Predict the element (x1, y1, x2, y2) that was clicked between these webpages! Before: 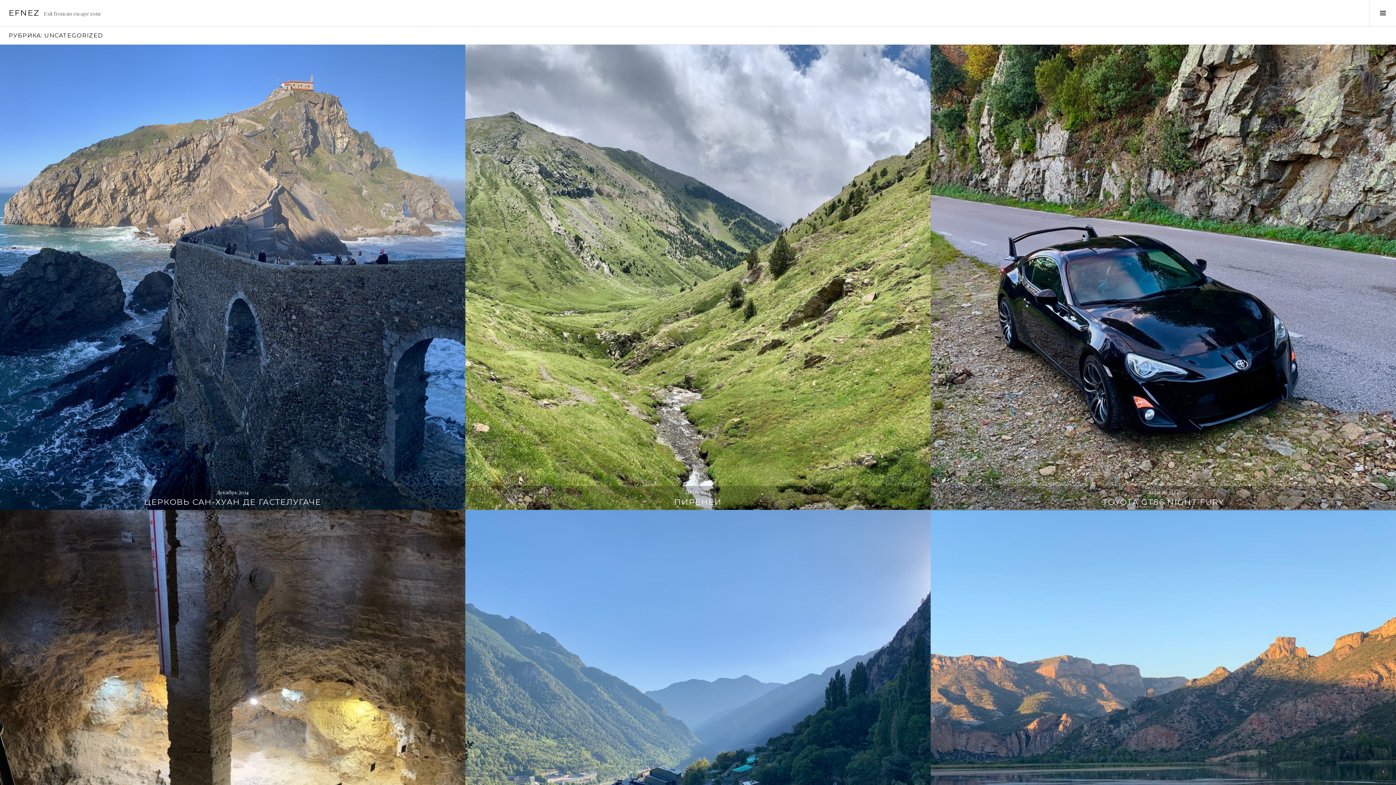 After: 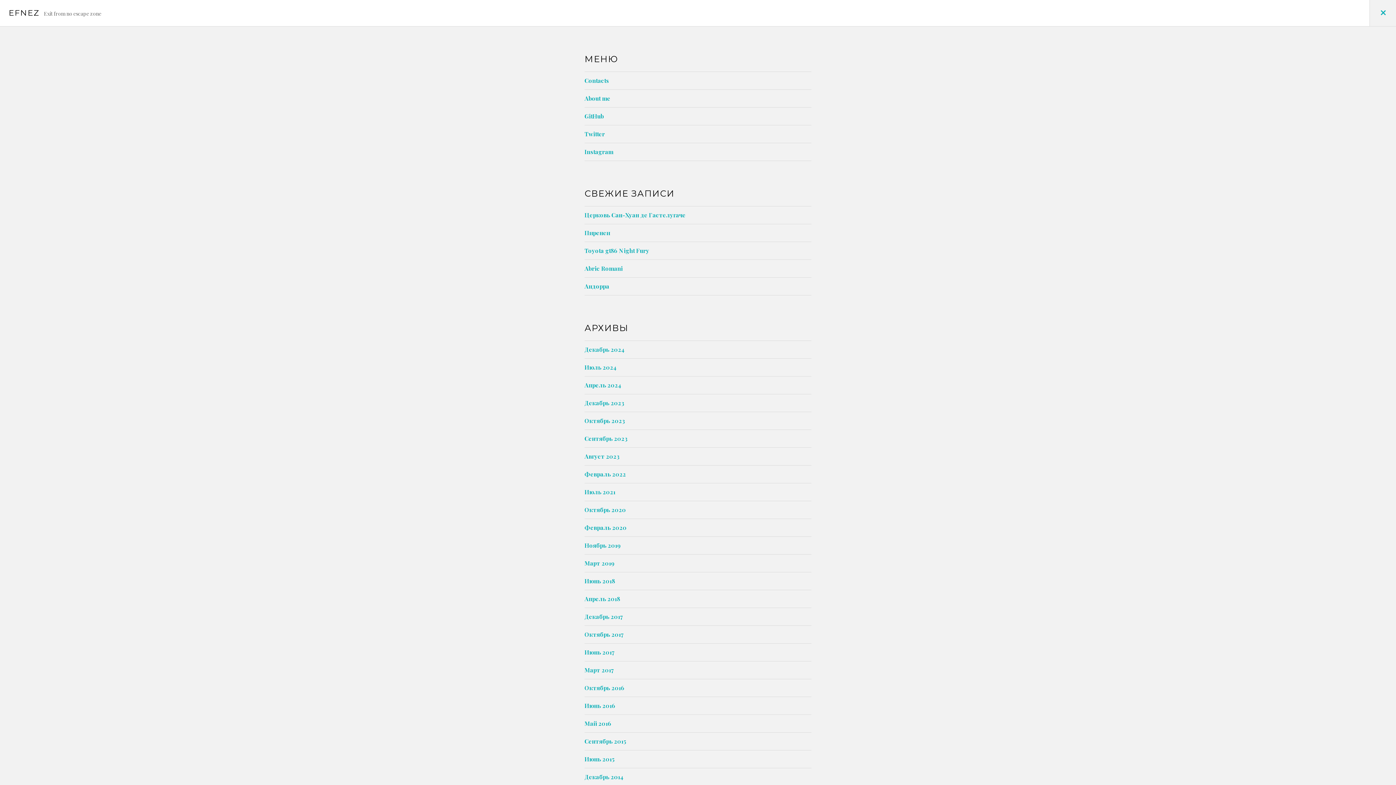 Action: bbox: (1369, 0, 1396, 26) label: Toggle Sidebar